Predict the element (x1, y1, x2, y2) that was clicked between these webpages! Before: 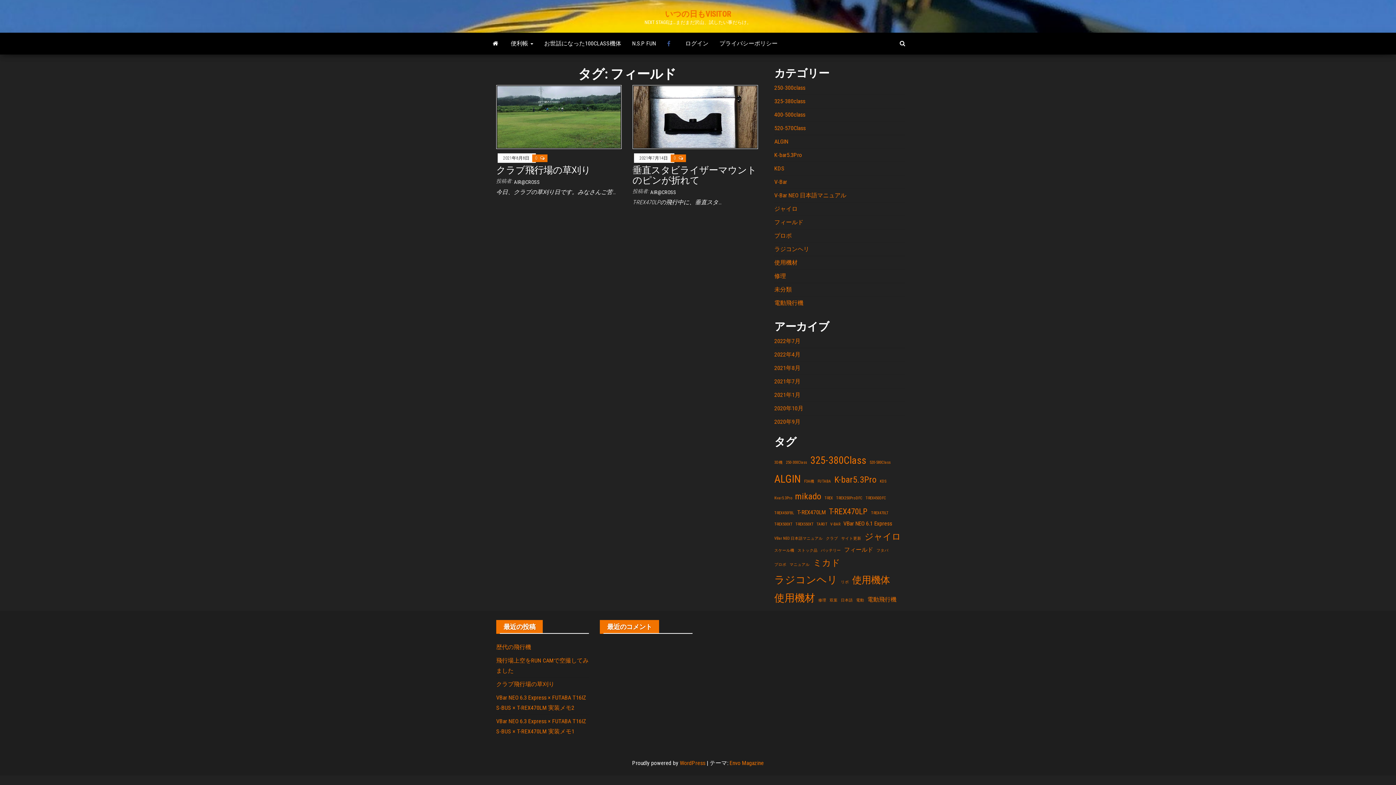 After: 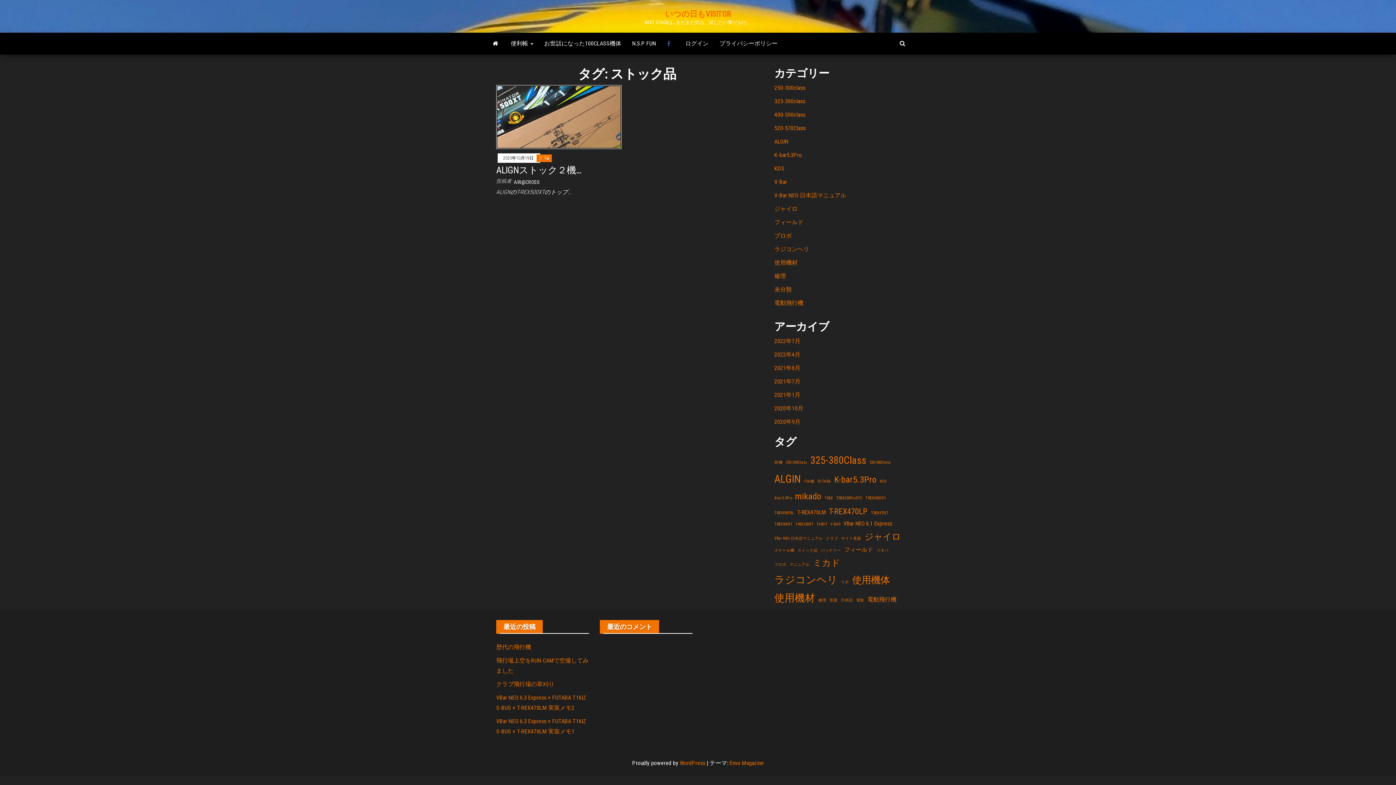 Action: label: ストック品 (1個の項目) bbox: (797, 547, 817, 554)